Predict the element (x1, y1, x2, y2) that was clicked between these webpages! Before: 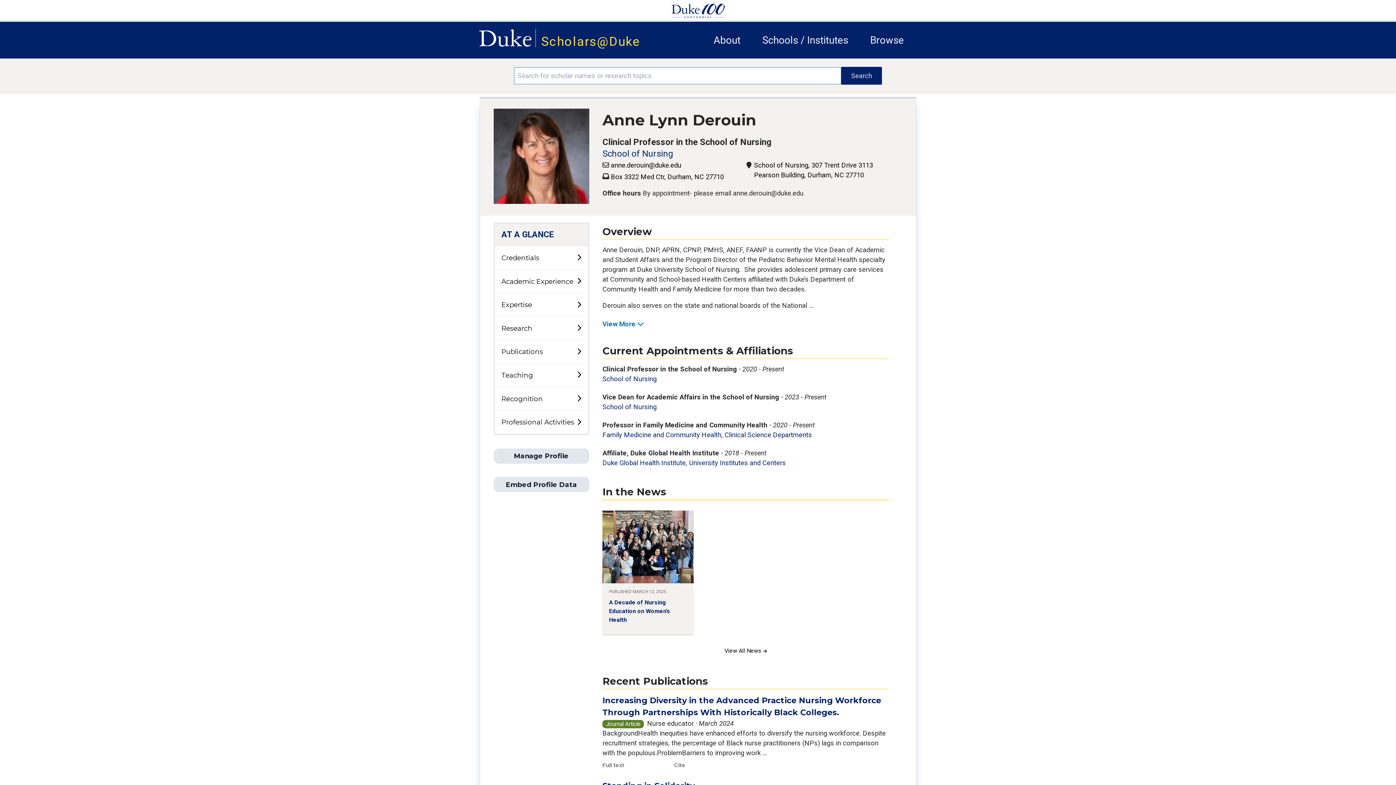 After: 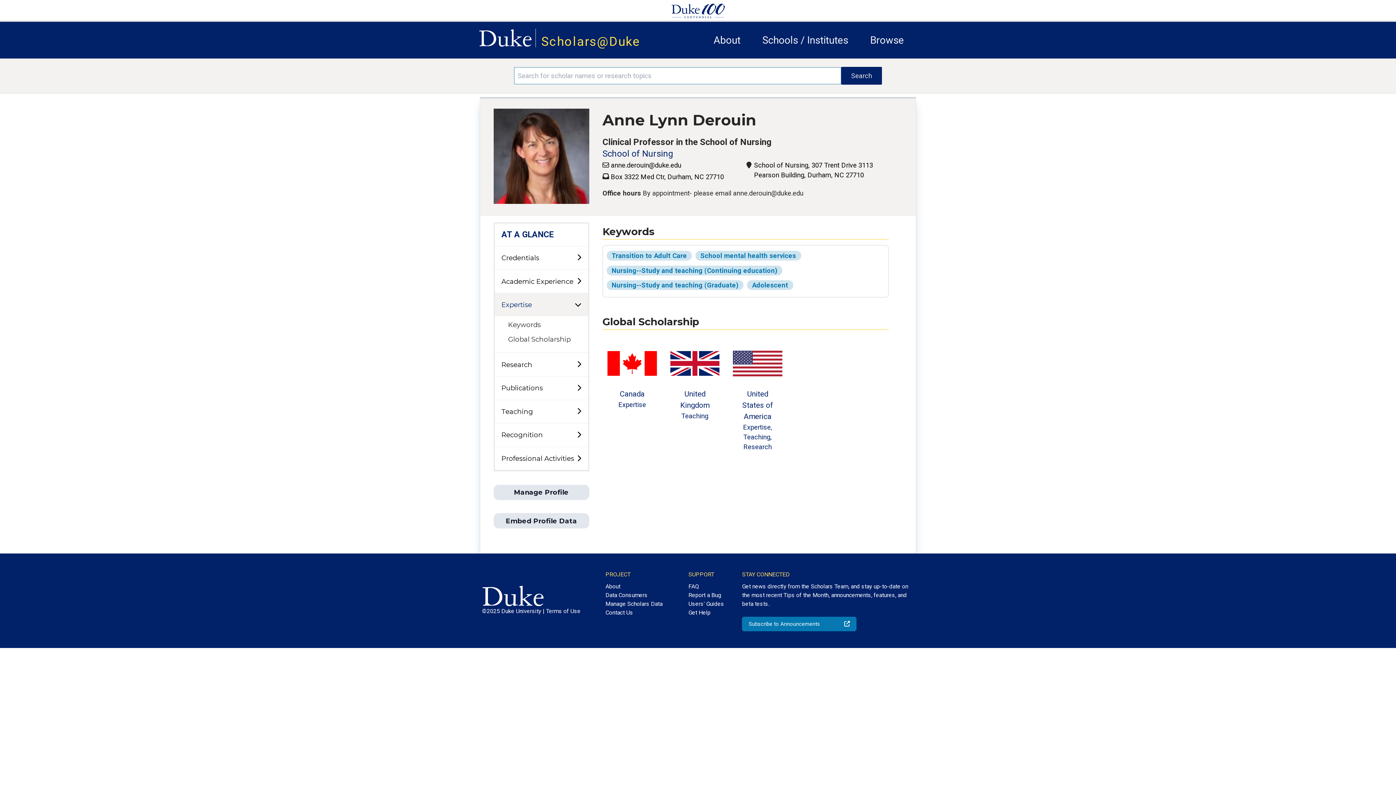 Action: label: Expertise bbox: (494, 293, 588, 316)